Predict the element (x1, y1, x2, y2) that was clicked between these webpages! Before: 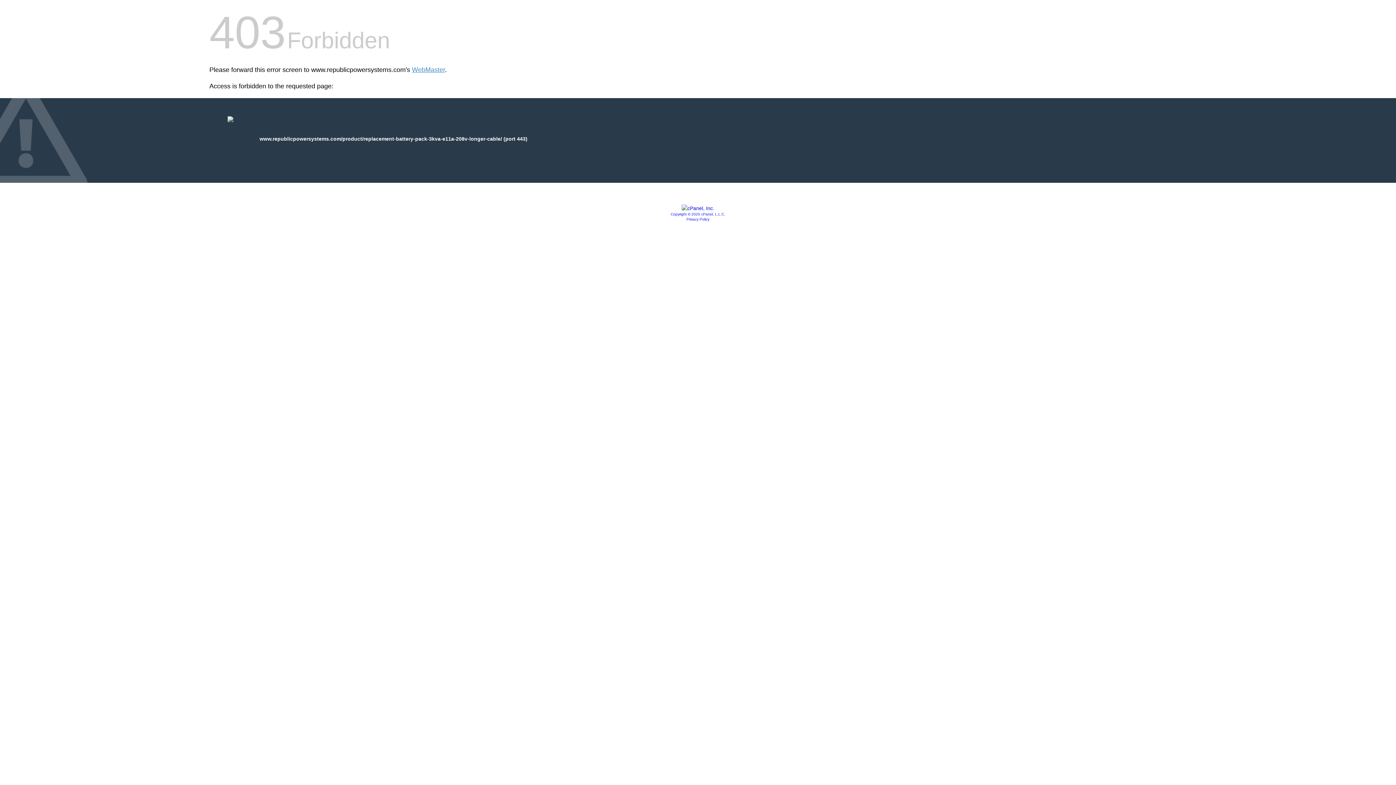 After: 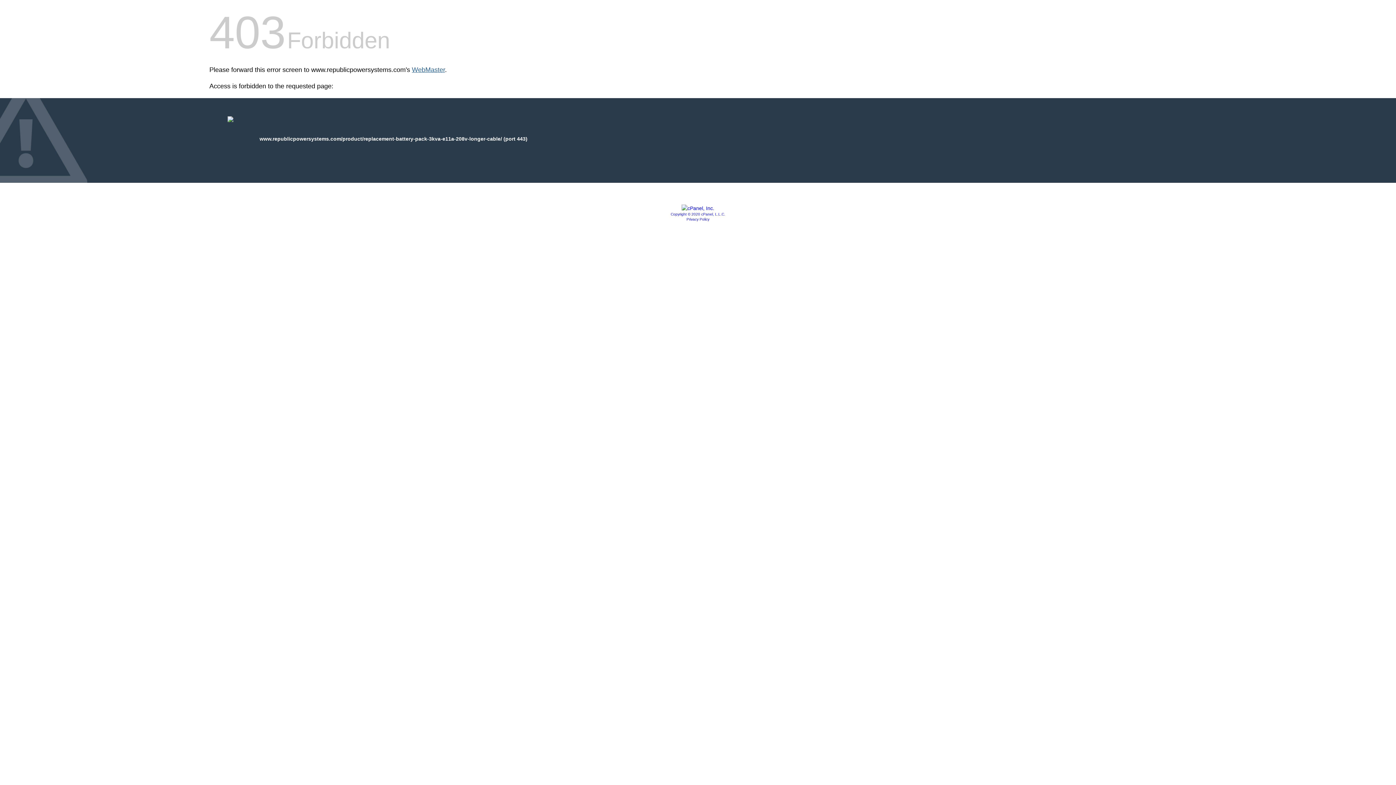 Action: bbox: (412, 66, 445, 73) label: WebMaster